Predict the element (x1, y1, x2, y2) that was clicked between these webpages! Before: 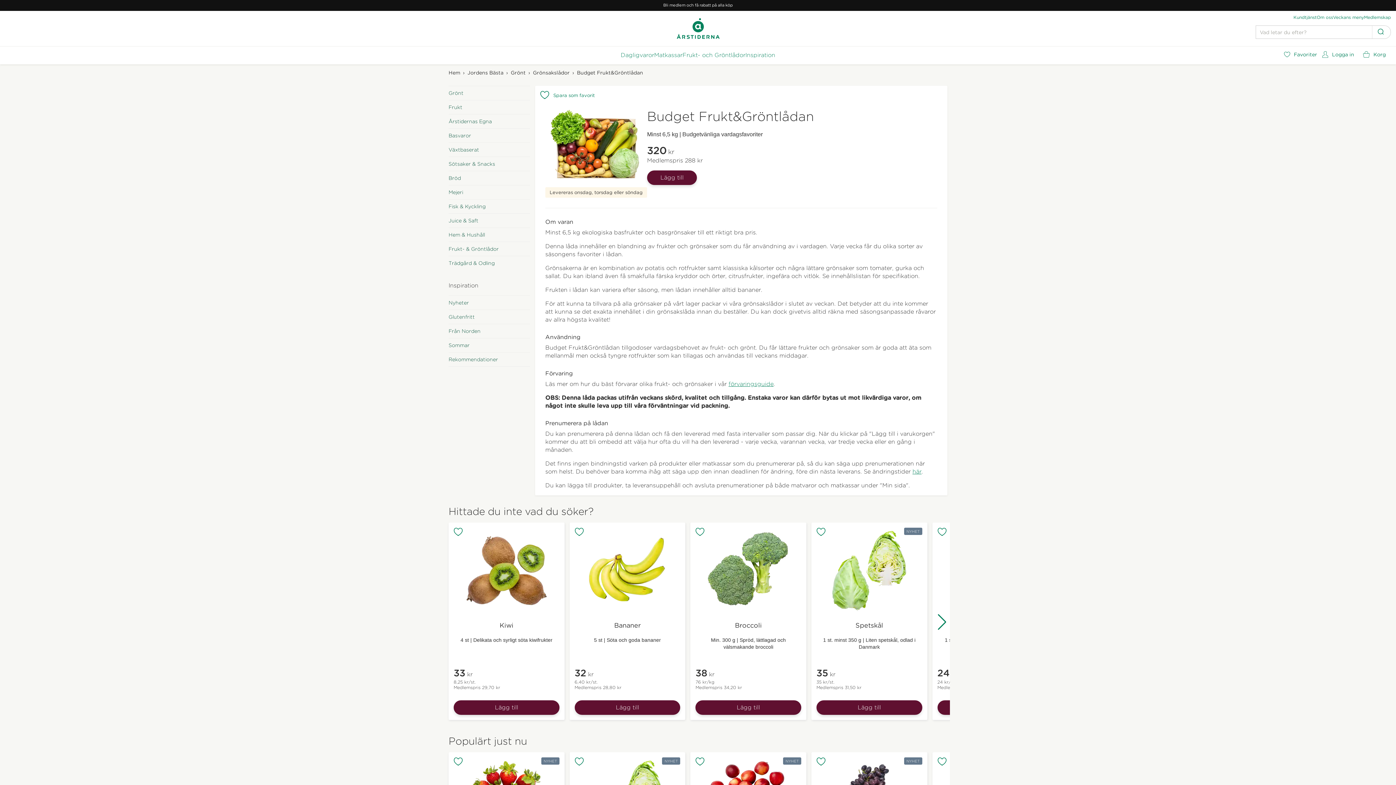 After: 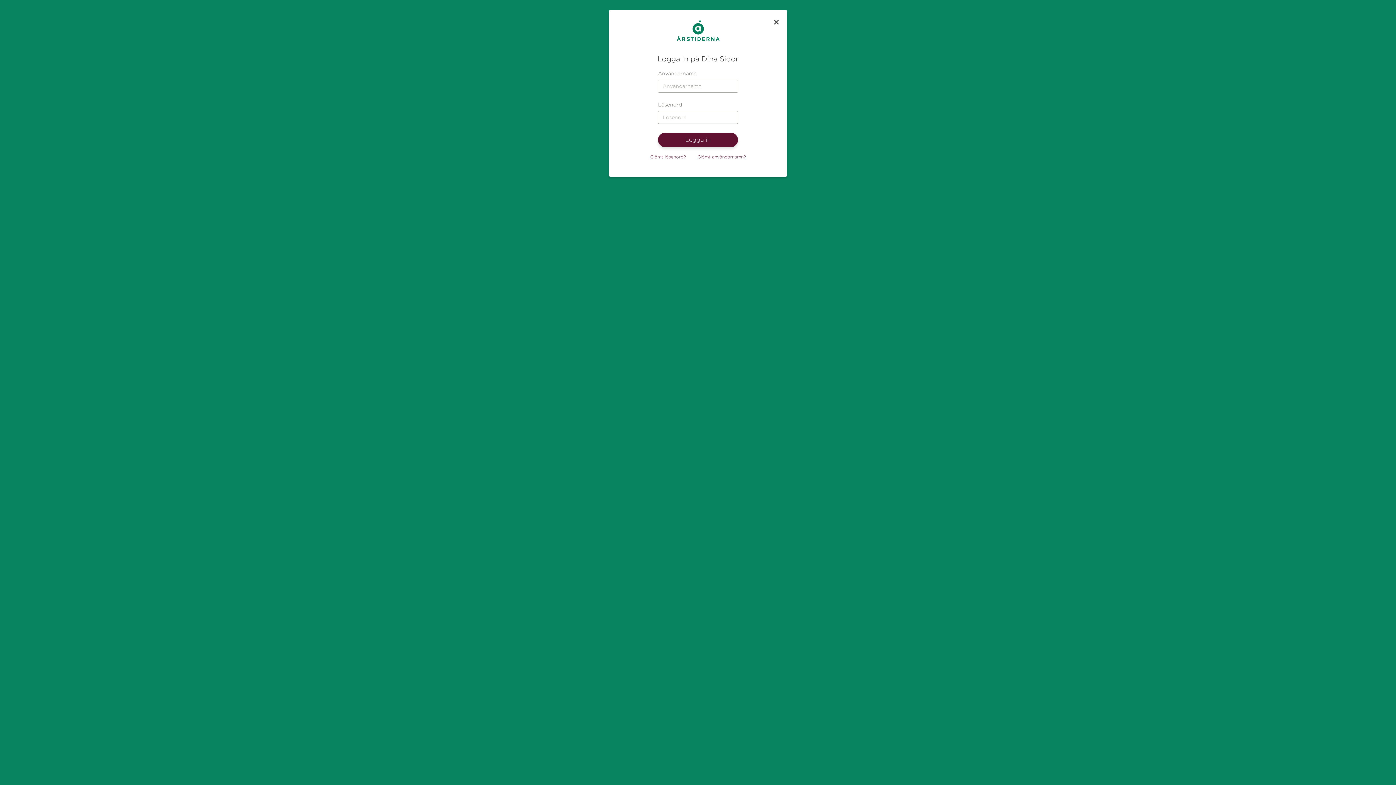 Action: bbox: (453, 757, 467, 767)